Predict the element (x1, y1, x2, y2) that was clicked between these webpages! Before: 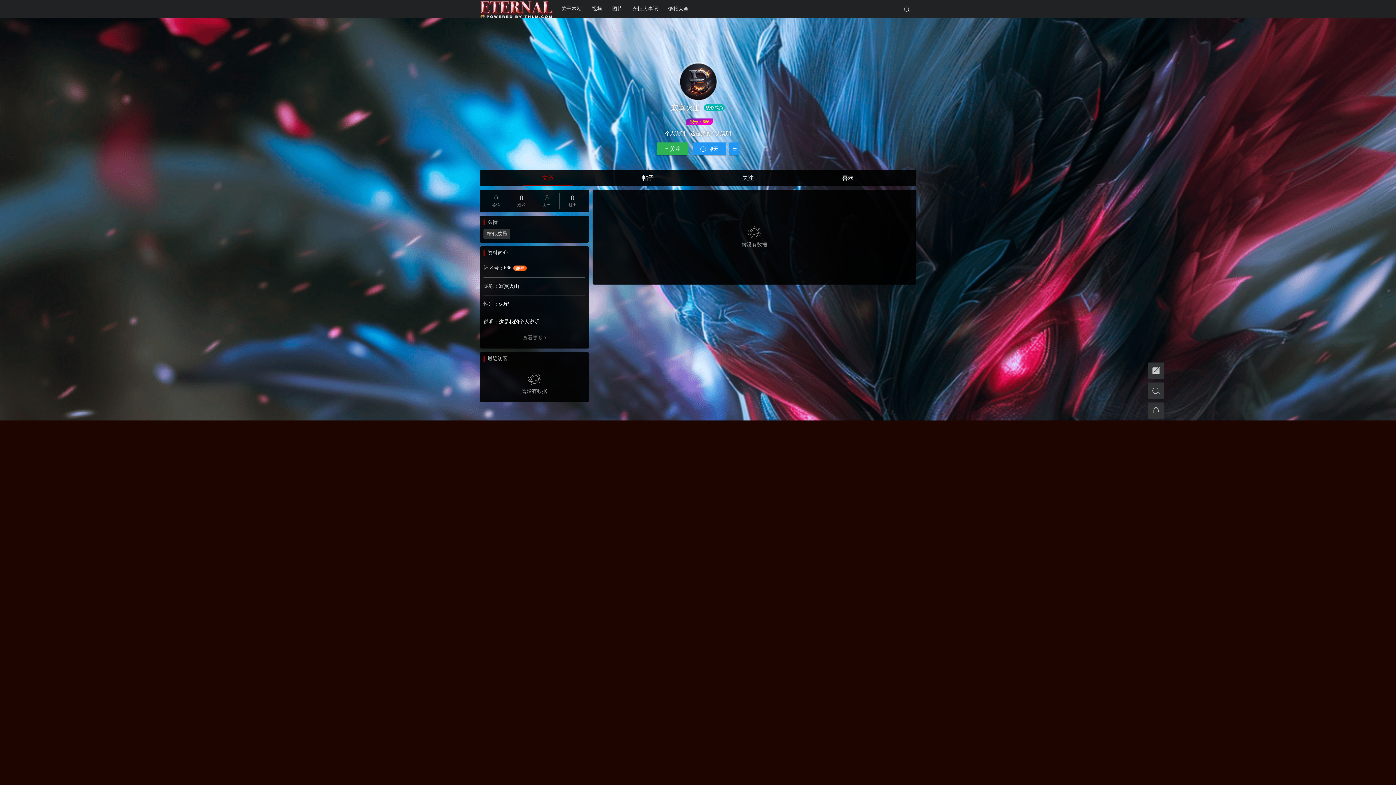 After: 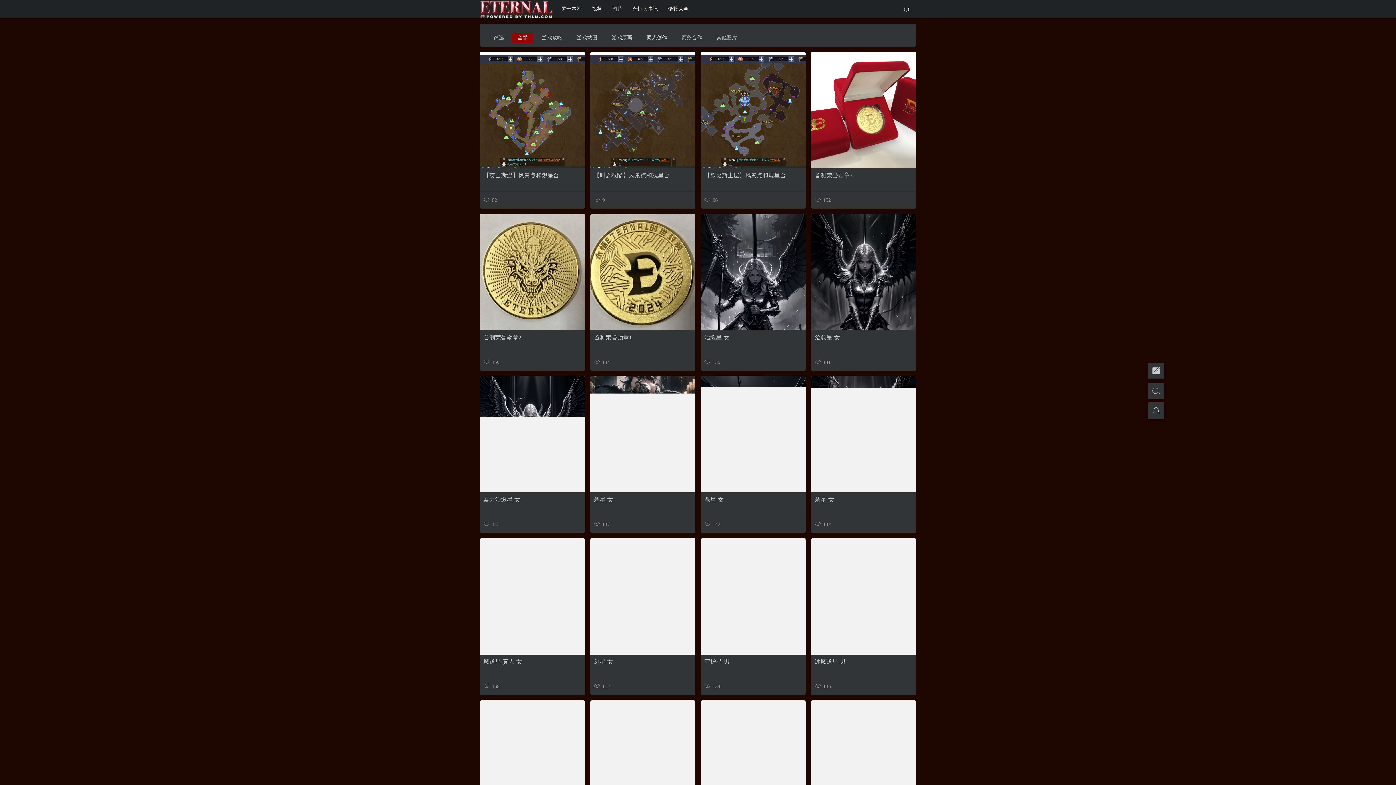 Action: label: 图片 bbox: (607, 0, 627, 18)